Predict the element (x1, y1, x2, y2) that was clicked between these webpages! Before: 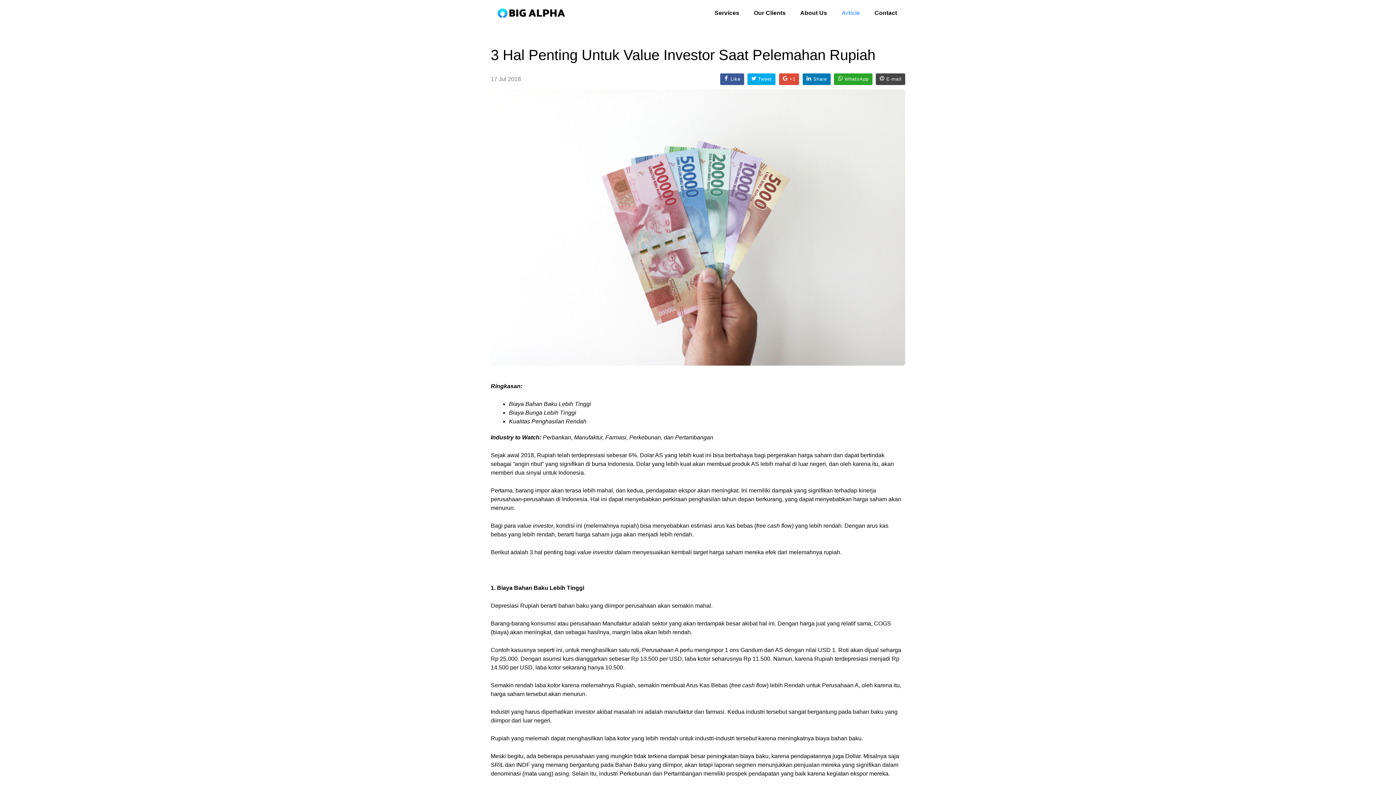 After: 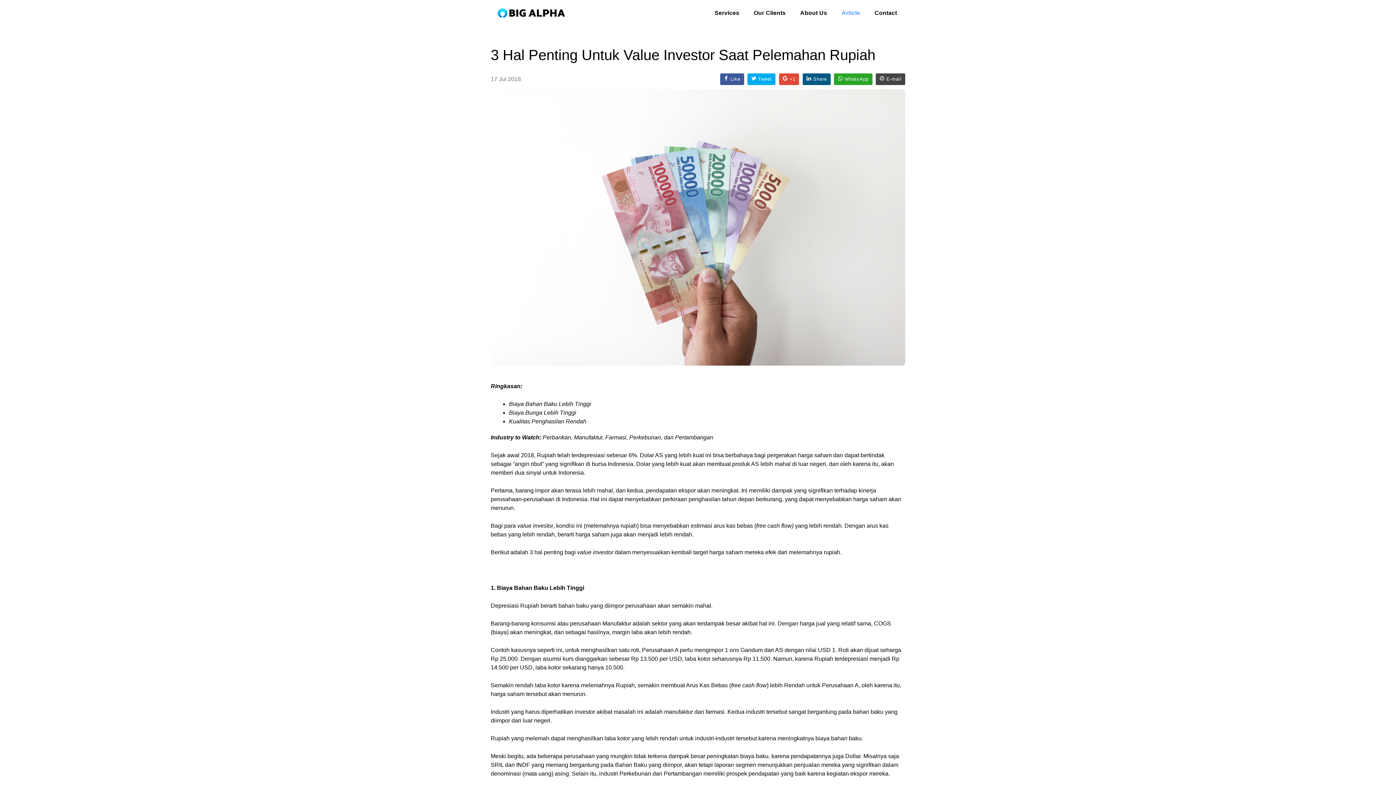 Action: label: Share bbox: (802, 73, 830, 85)